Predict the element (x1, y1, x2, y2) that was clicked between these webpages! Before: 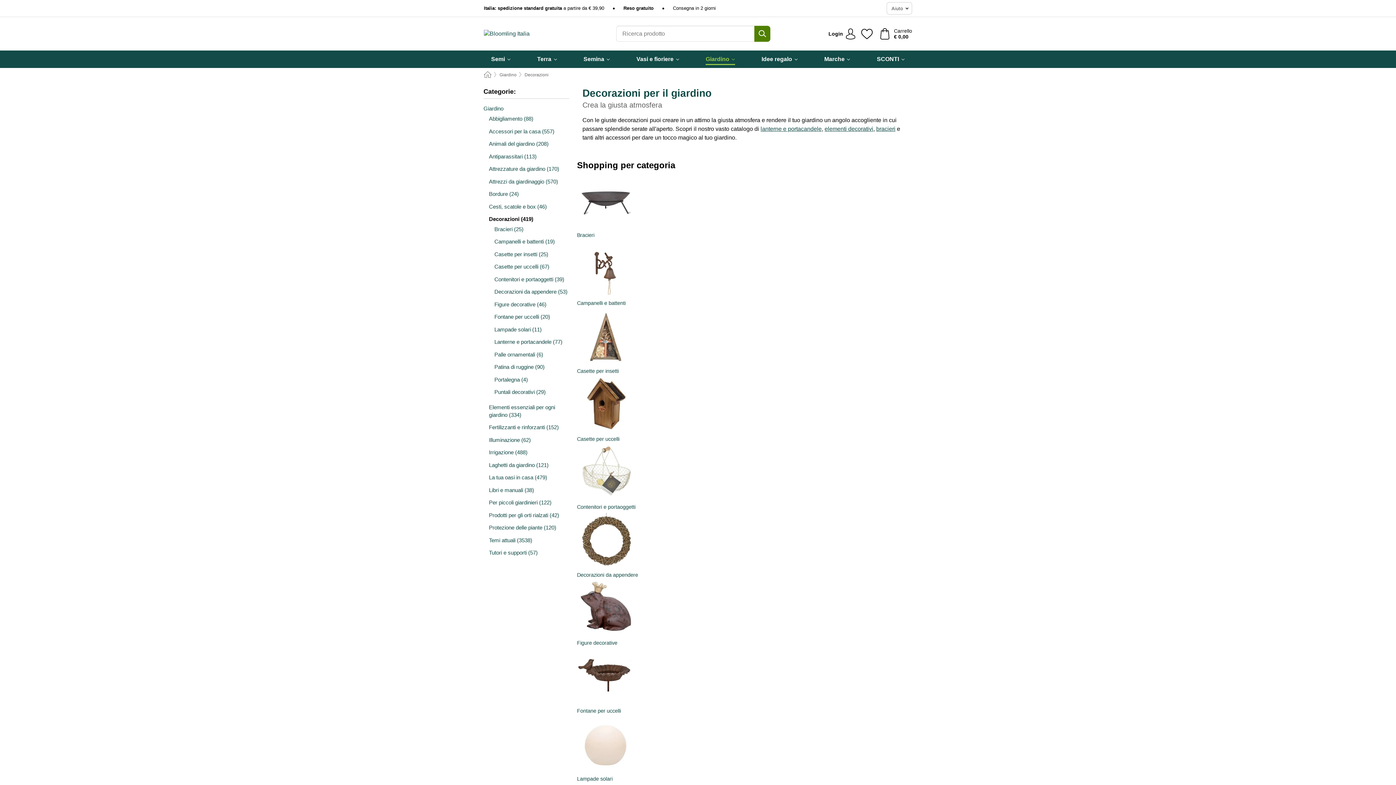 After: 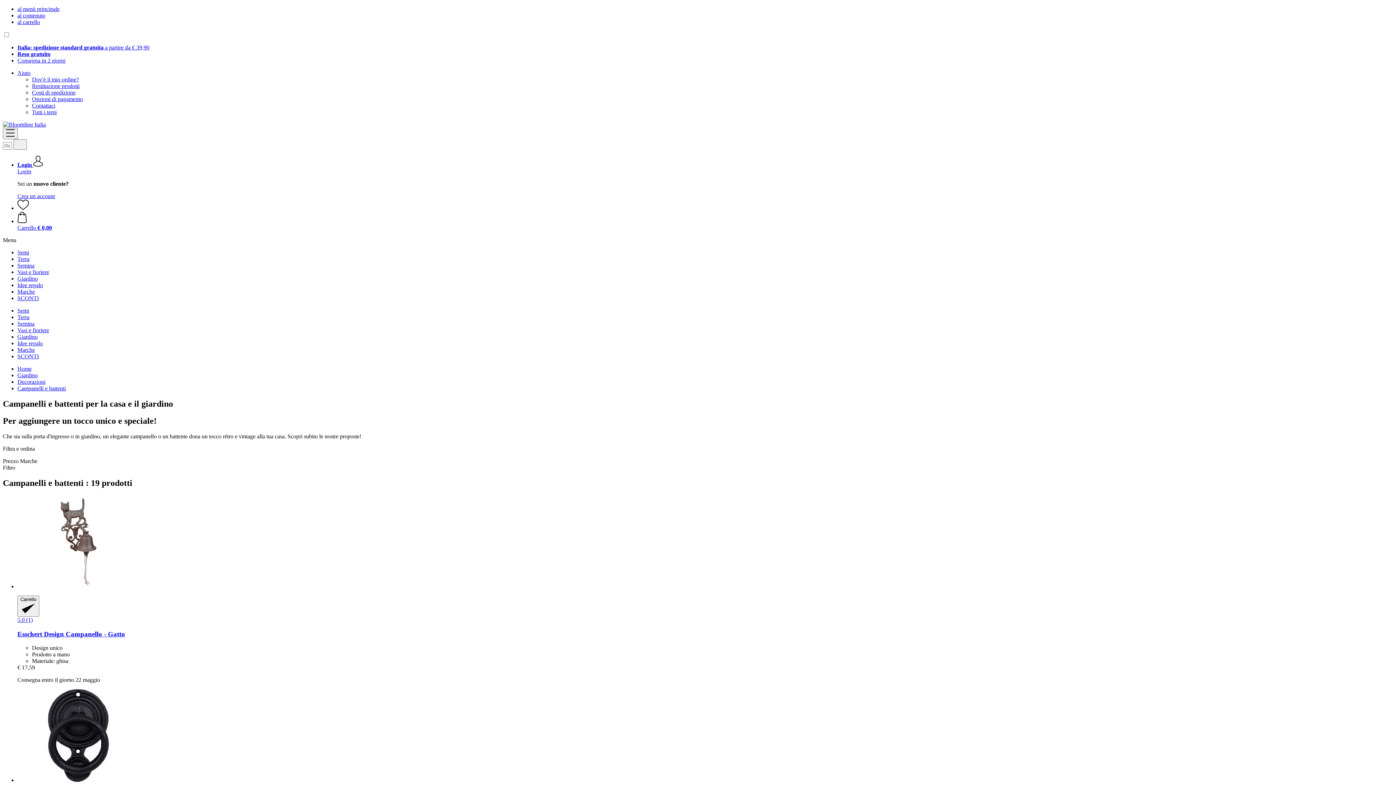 Action: bbox: (577, 238, 915, 306) label: Campanelli e battenti